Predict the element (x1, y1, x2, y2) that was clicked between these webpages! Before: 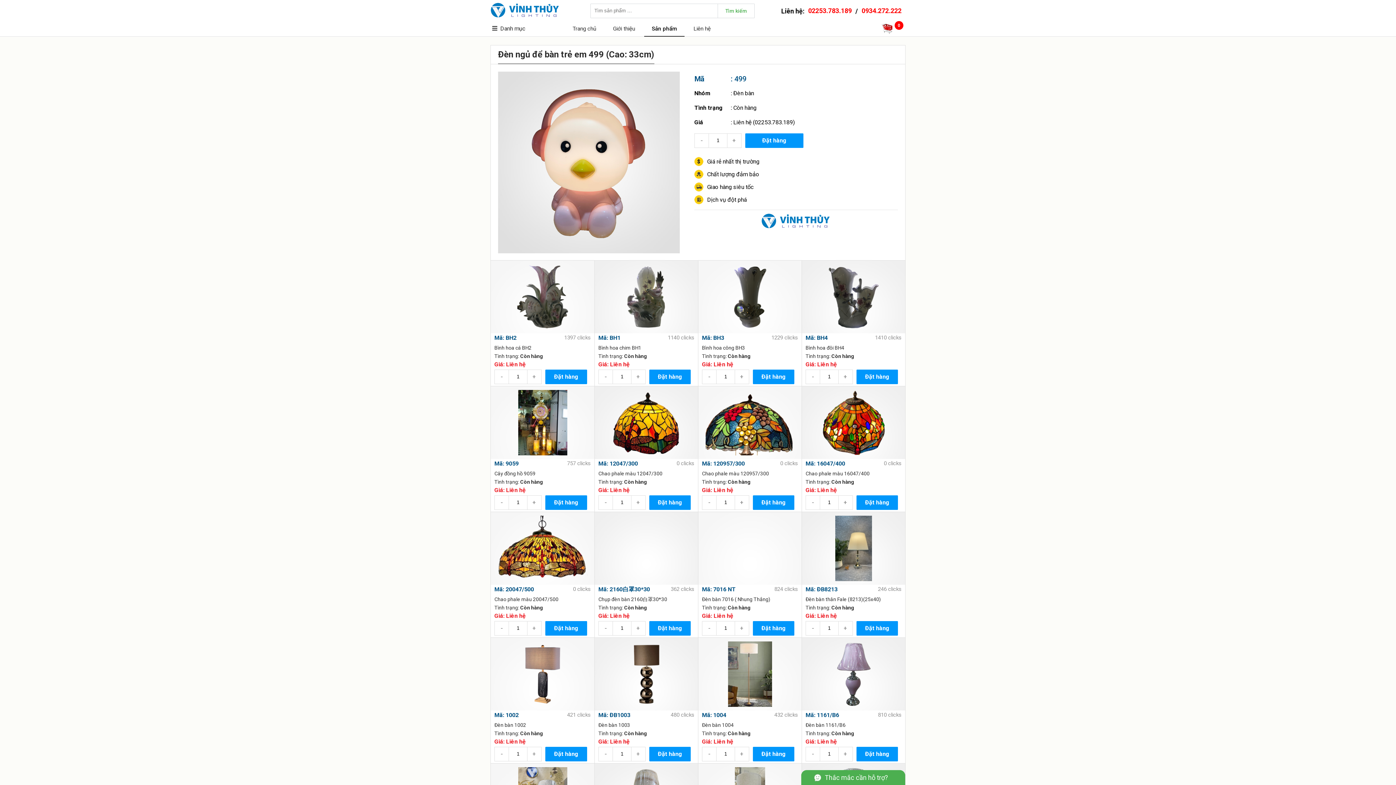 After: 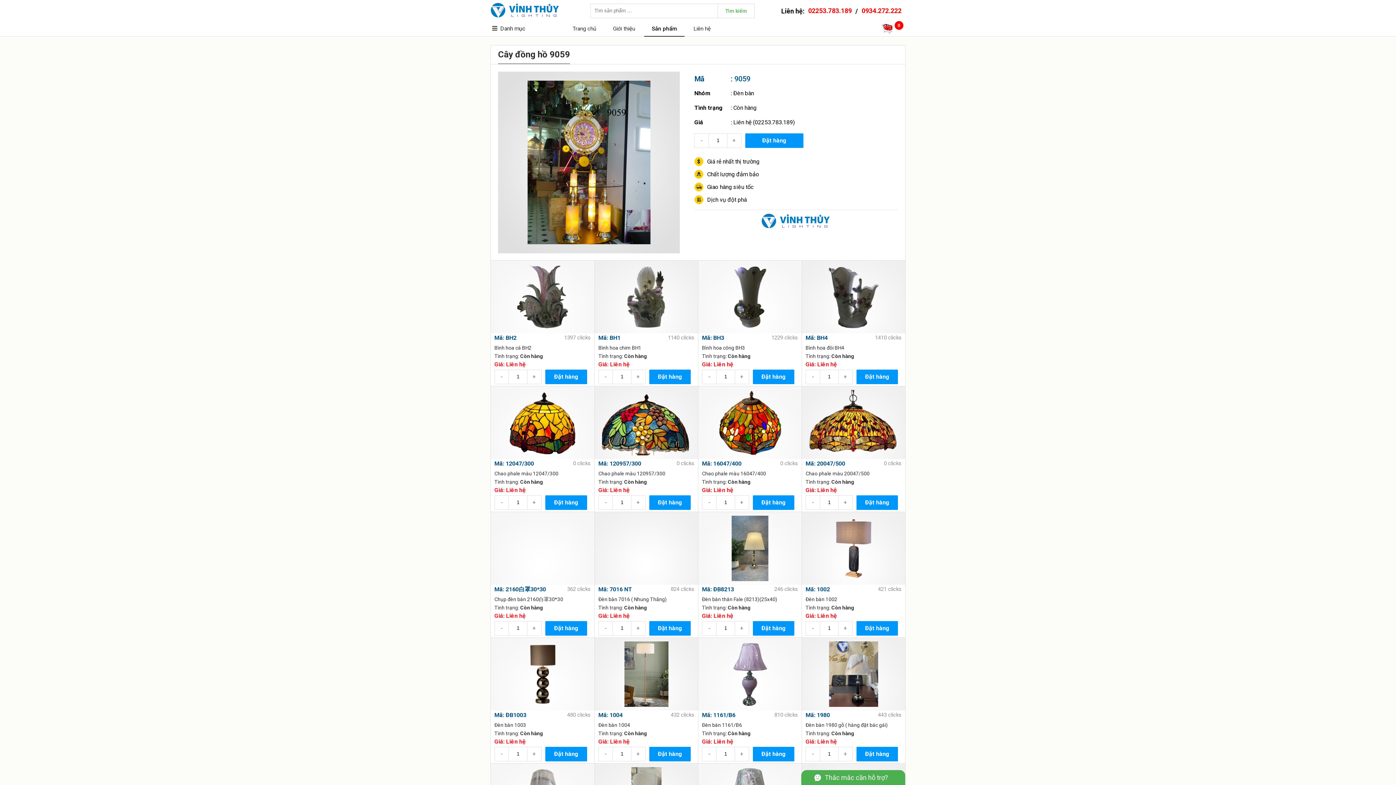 Action: label: Cây đồng hồ 9059 bbox: (494, 470, 535, 476)